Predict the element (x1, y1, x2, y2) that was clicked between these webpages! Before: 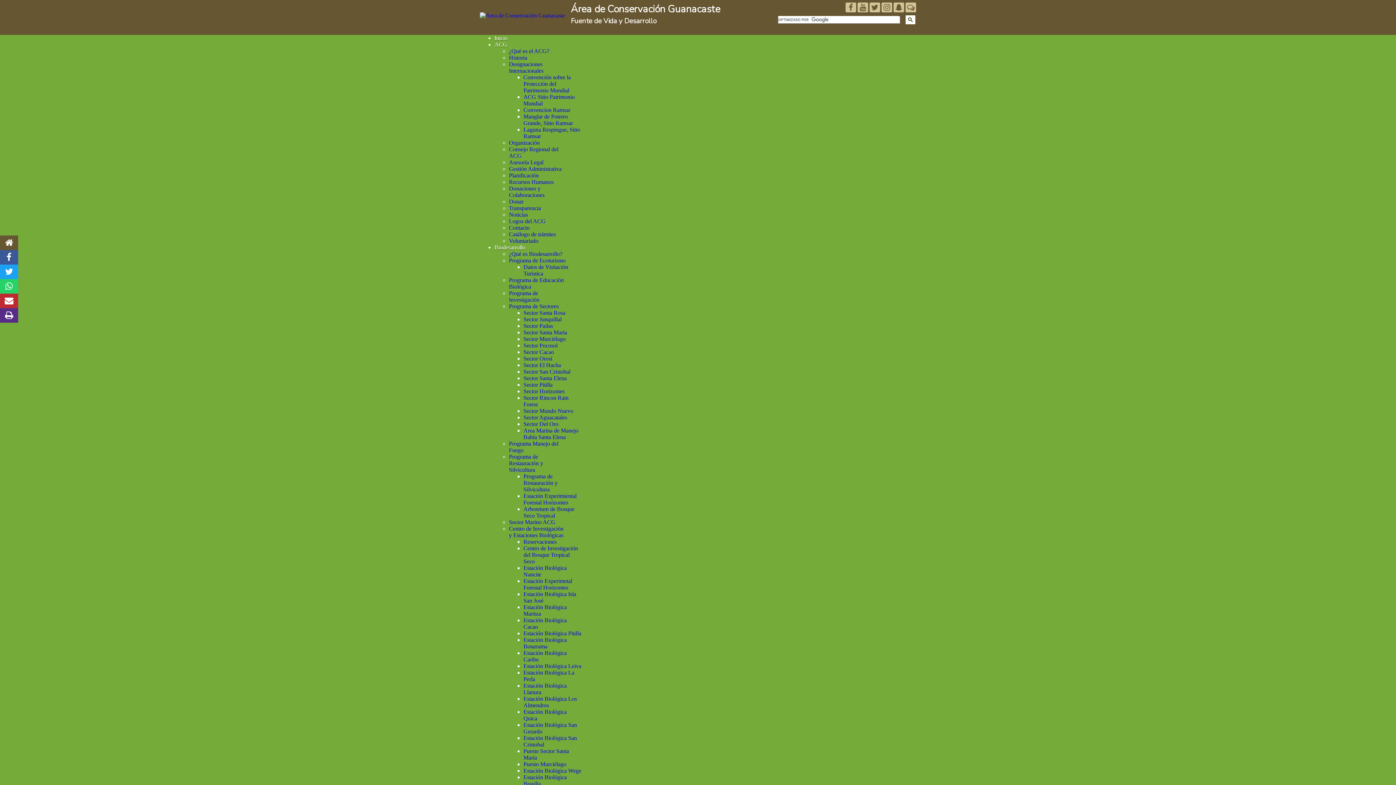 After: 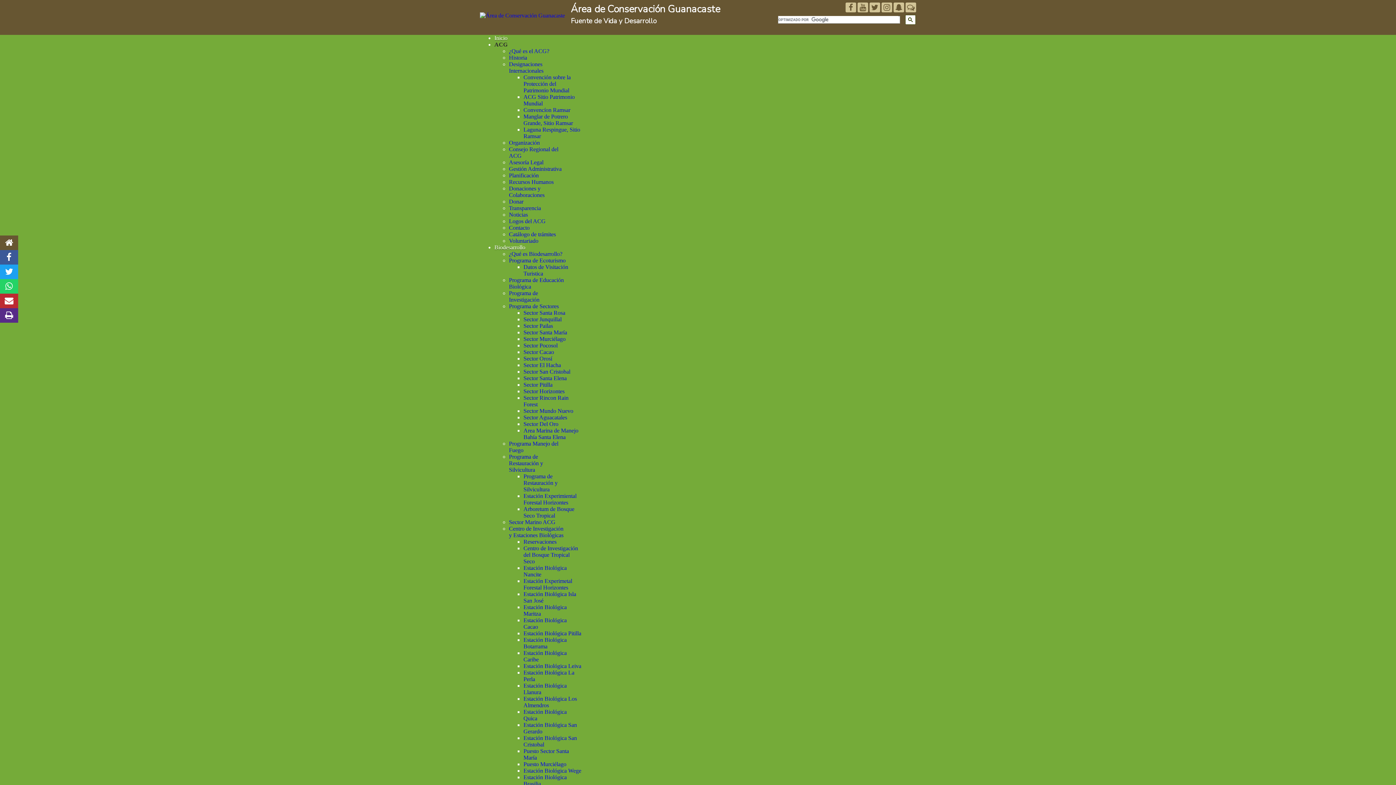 Action: bbox: (523, 107, 570, 113) label: Convencíon Ramsar